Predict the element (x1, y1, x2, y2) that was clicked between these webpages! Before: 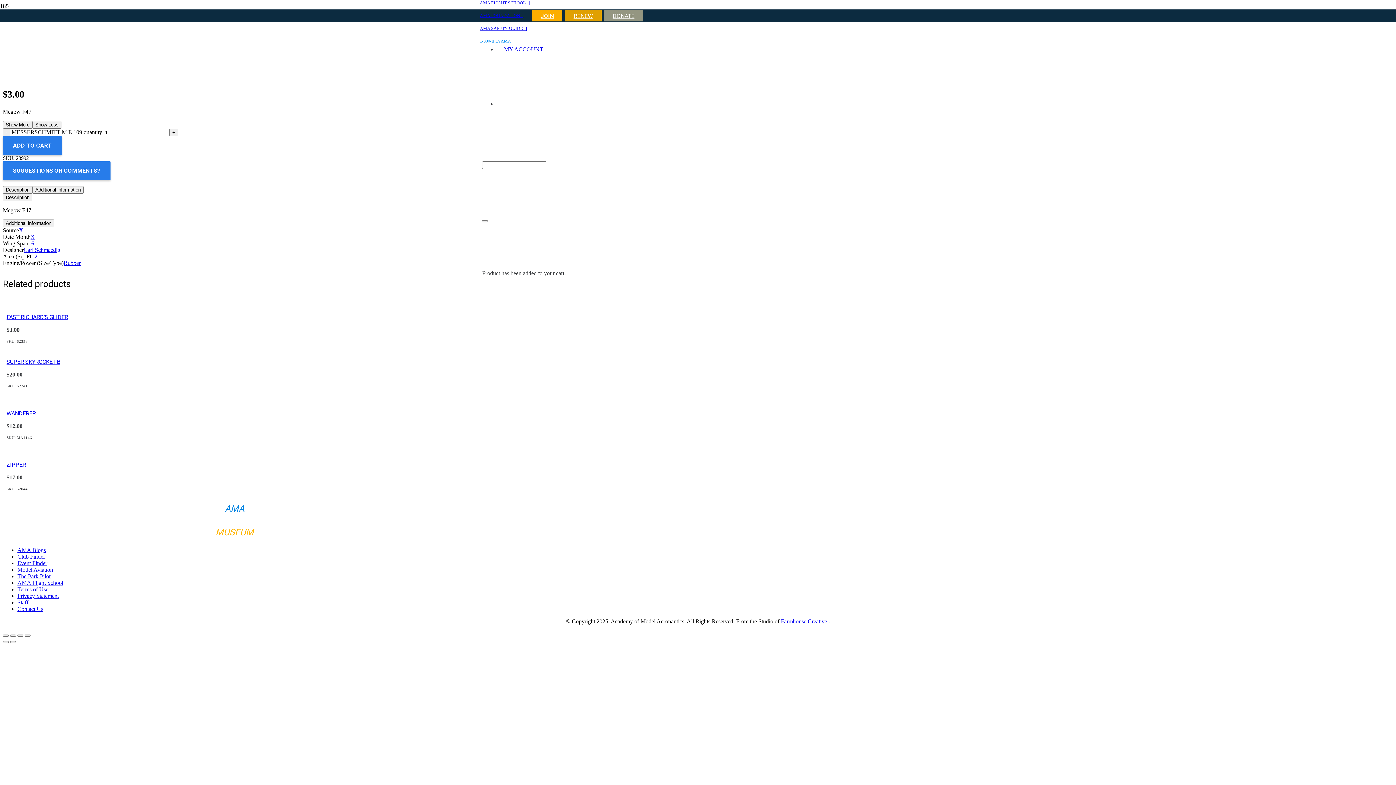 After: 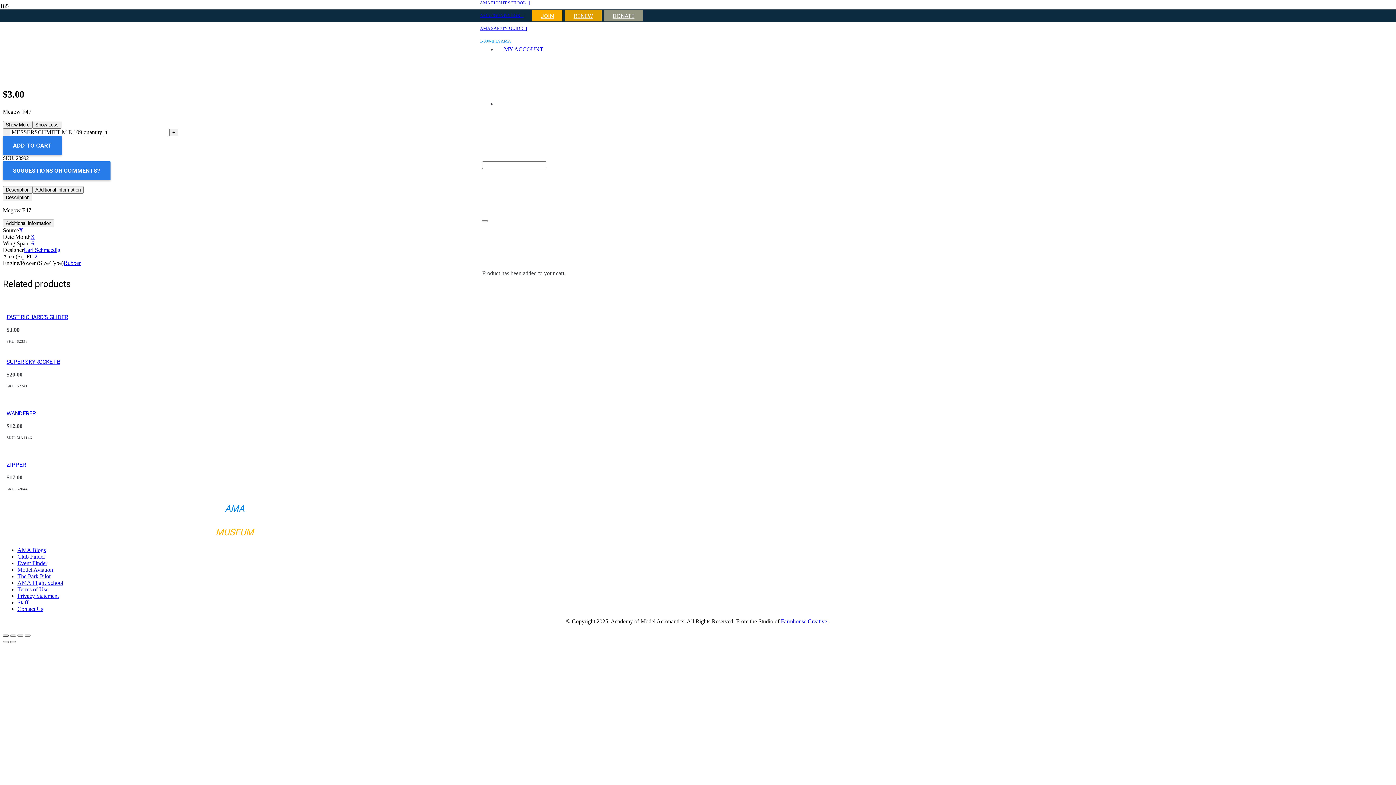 Action: label: Zoom in/out bbox: (2, 635, 8, 637)